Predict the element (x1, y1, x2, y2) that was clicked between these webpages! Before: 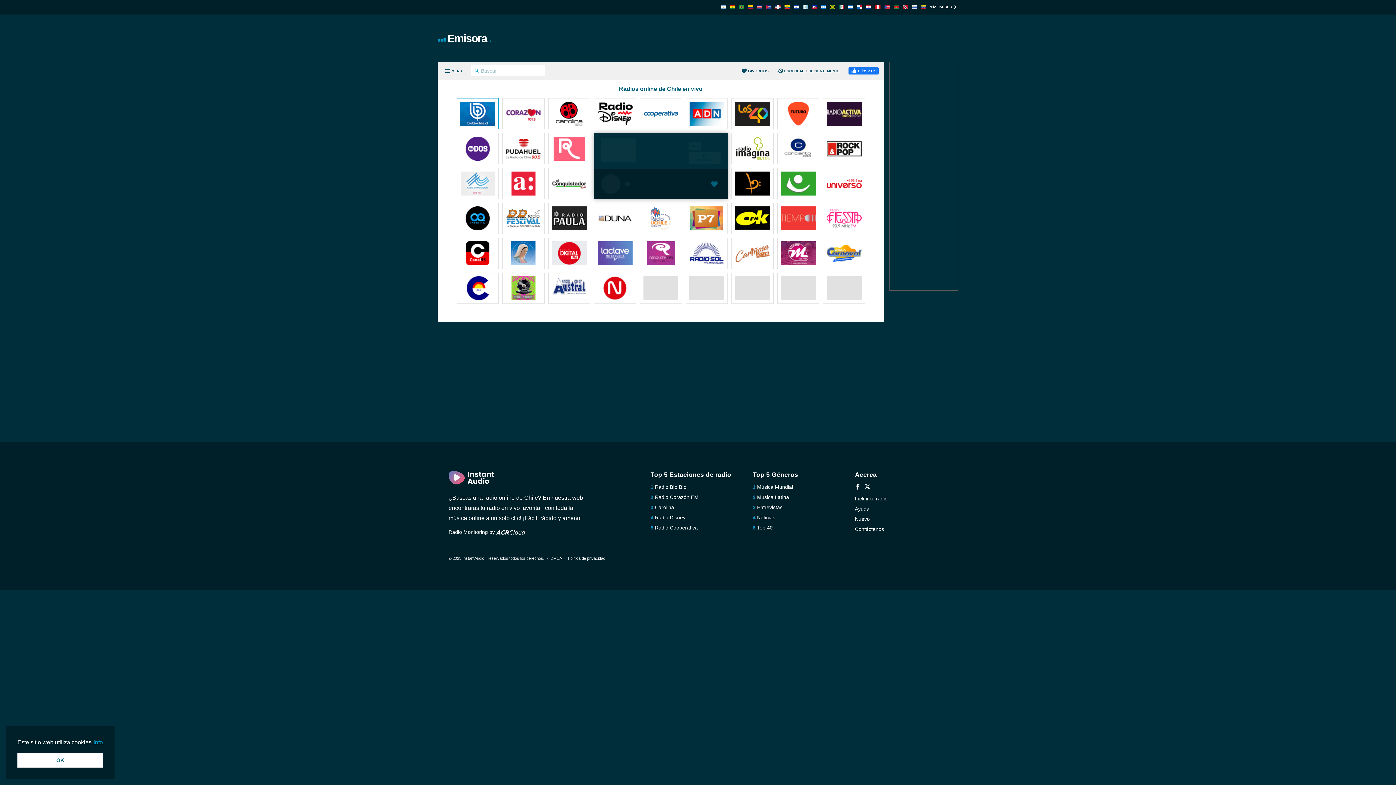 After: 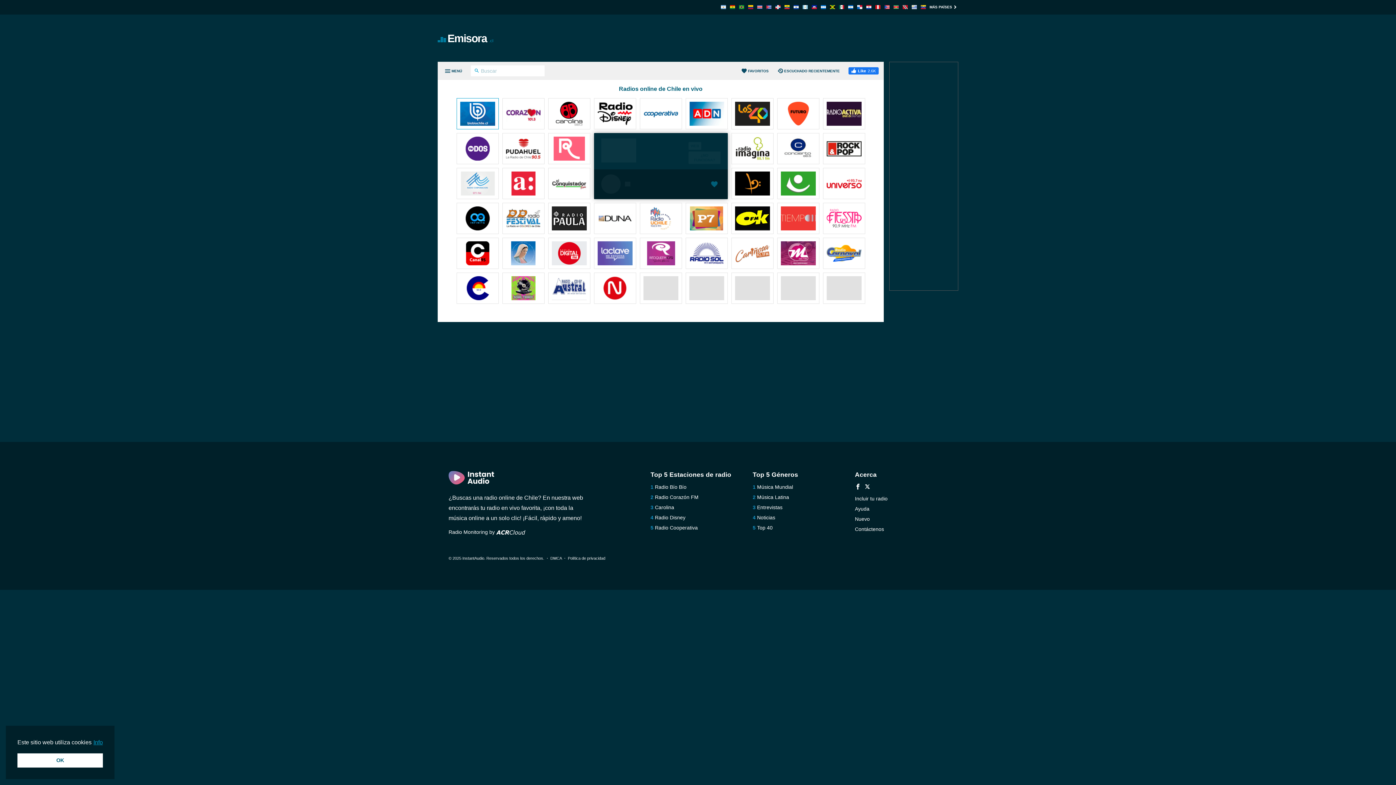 Action: bbox: (826, 171, 861, 197)